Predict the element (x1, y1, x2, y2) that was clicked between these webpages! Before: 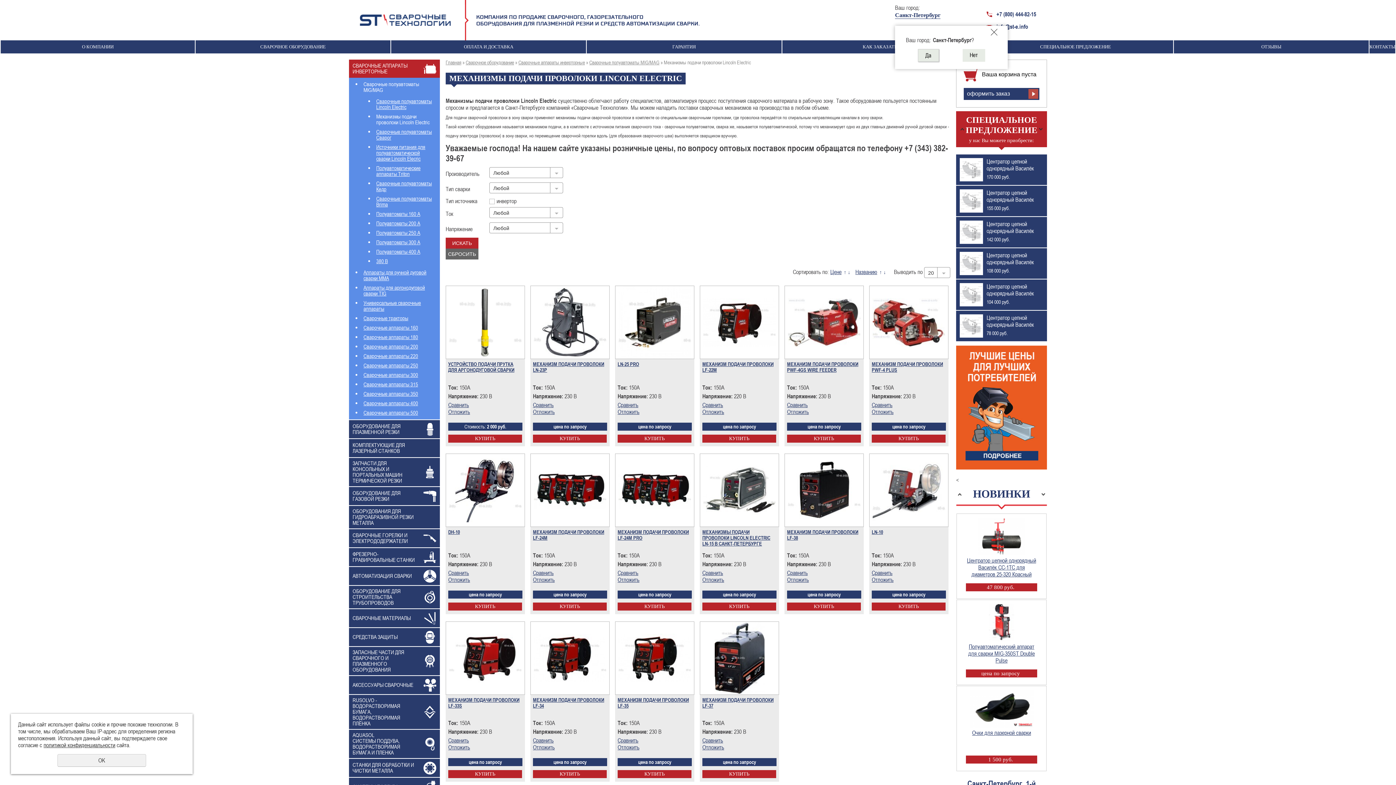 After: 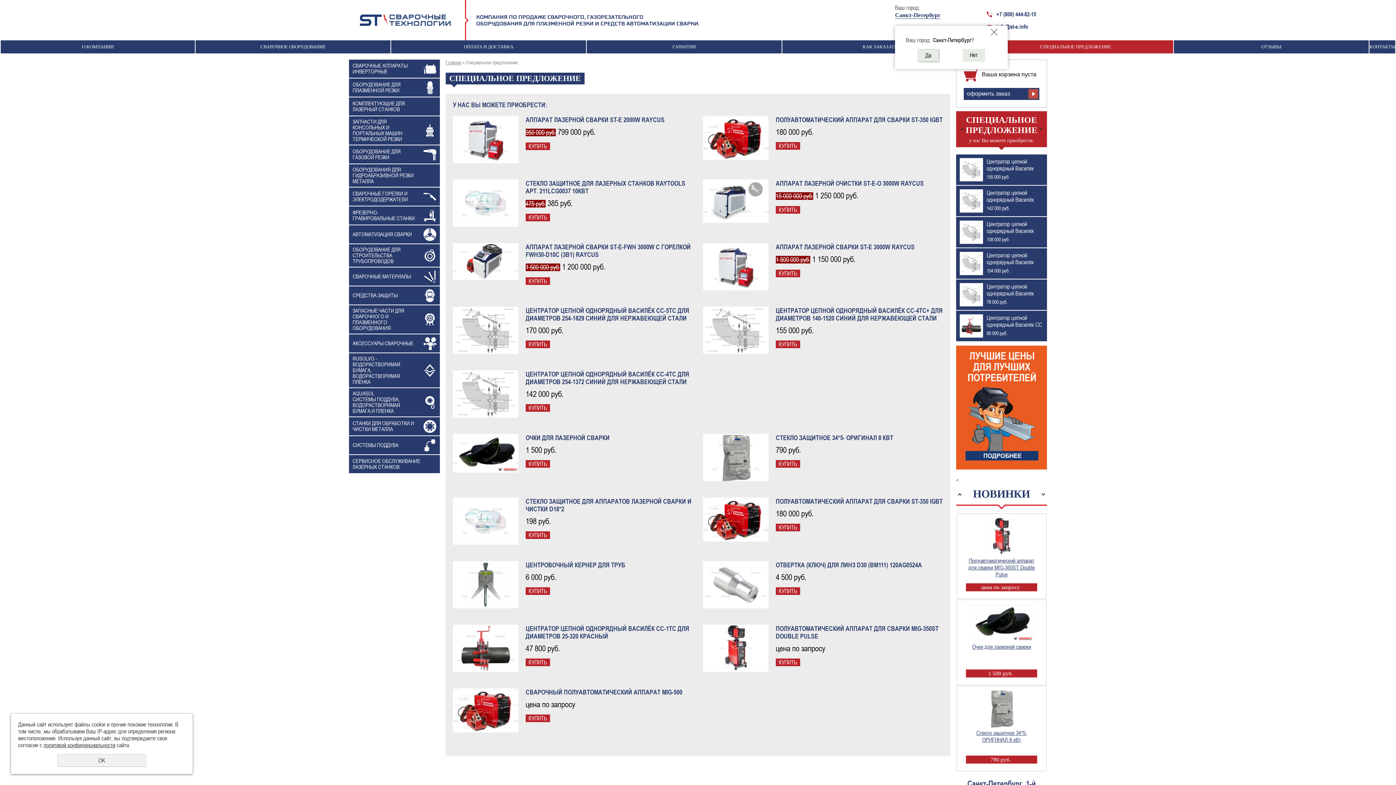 Action: label: СПЕЦИАЛЬНОЕ ПРЕДЛОЖЕНИЕ bbox: (978, 40, 1173, 53)